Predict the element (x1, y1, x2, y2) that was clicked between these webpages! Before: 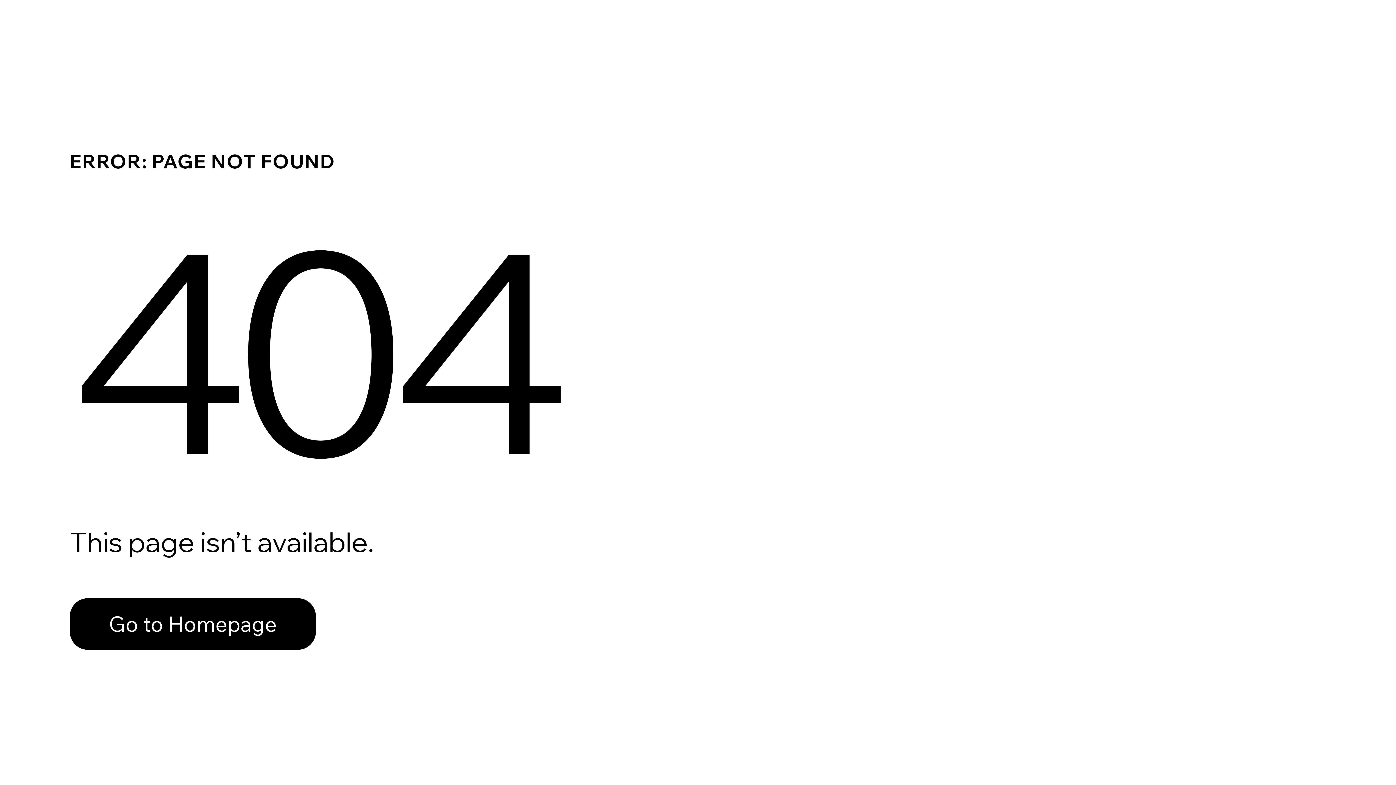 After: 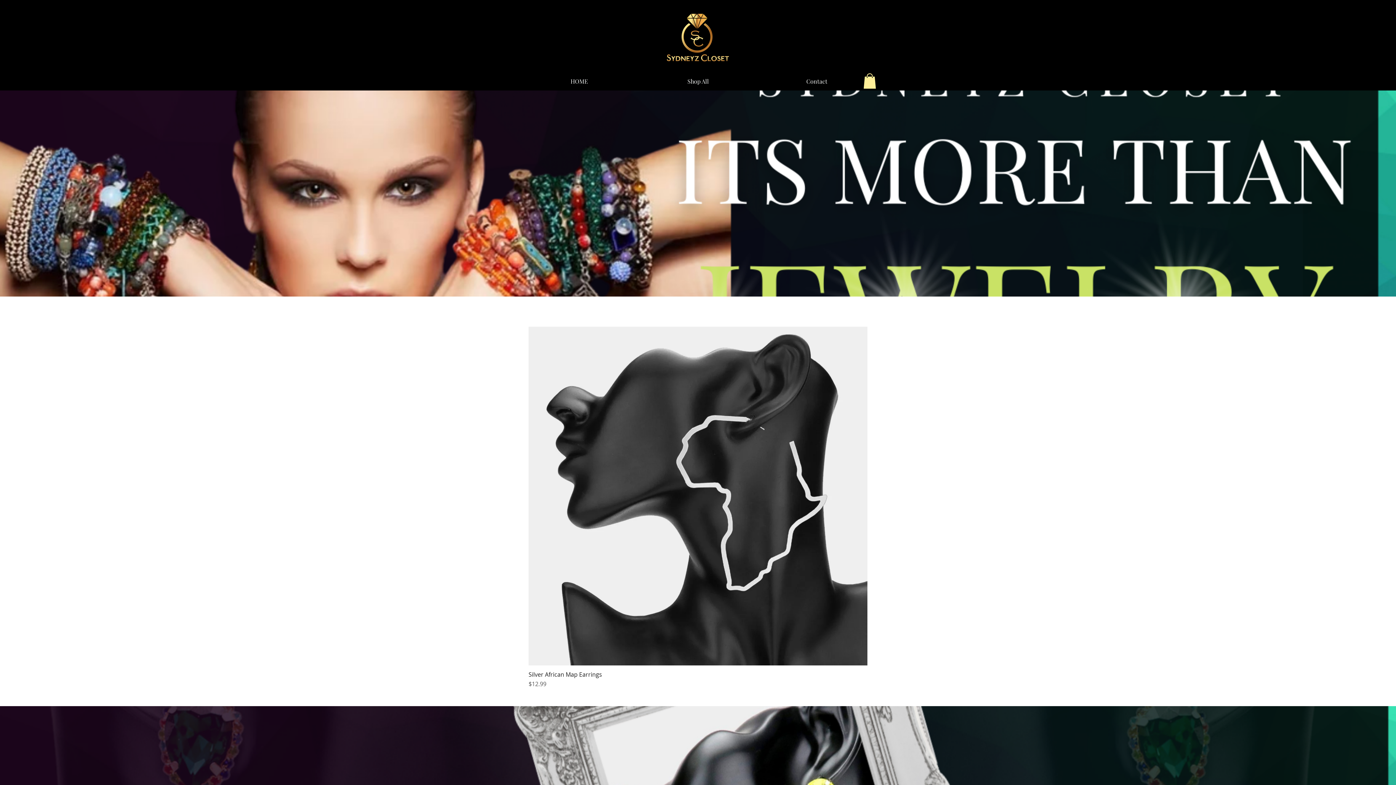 Action: label: Go to Homepage bbox: (69, 582, 768, 659)